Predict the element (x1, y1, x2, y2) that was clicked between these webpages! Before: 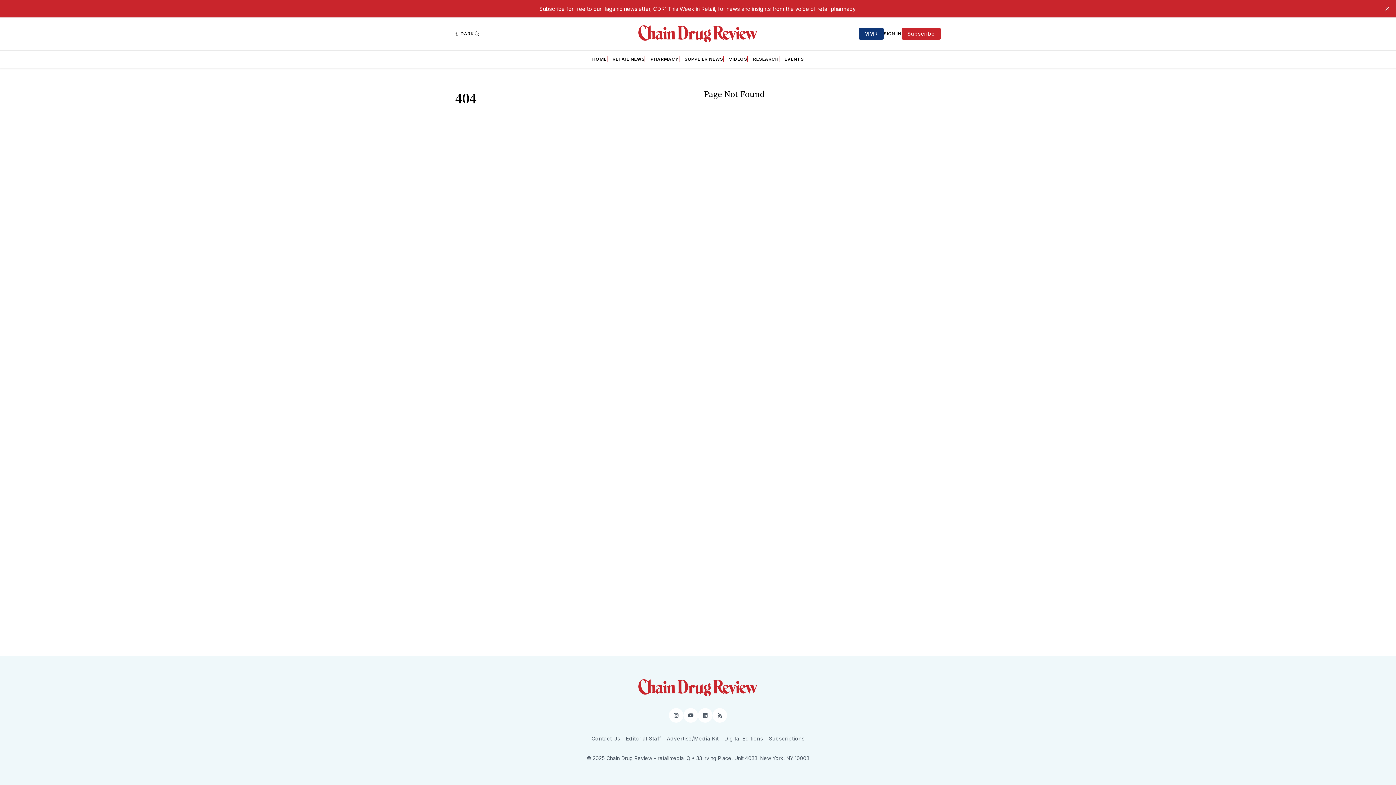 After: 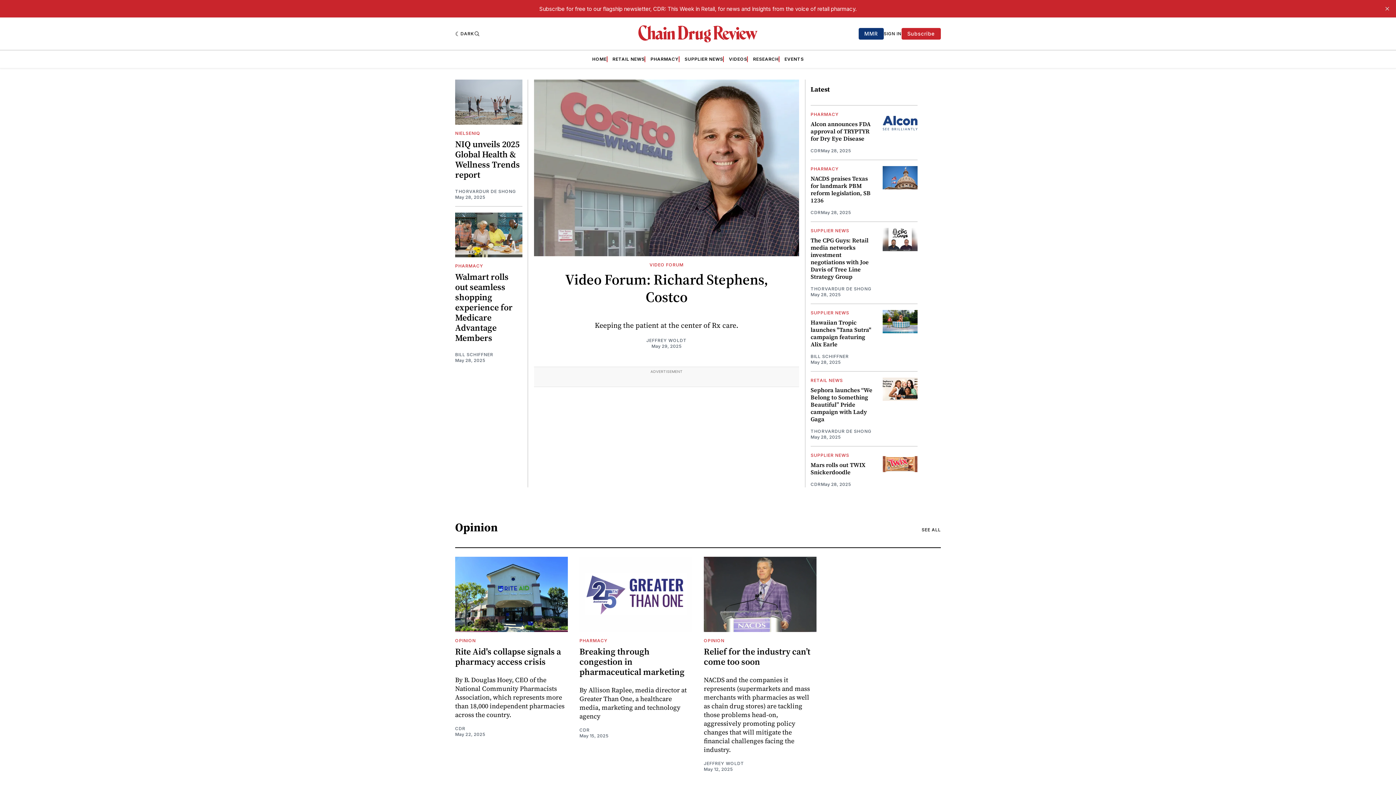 Action: bbox: (638, 679, 757, 696)